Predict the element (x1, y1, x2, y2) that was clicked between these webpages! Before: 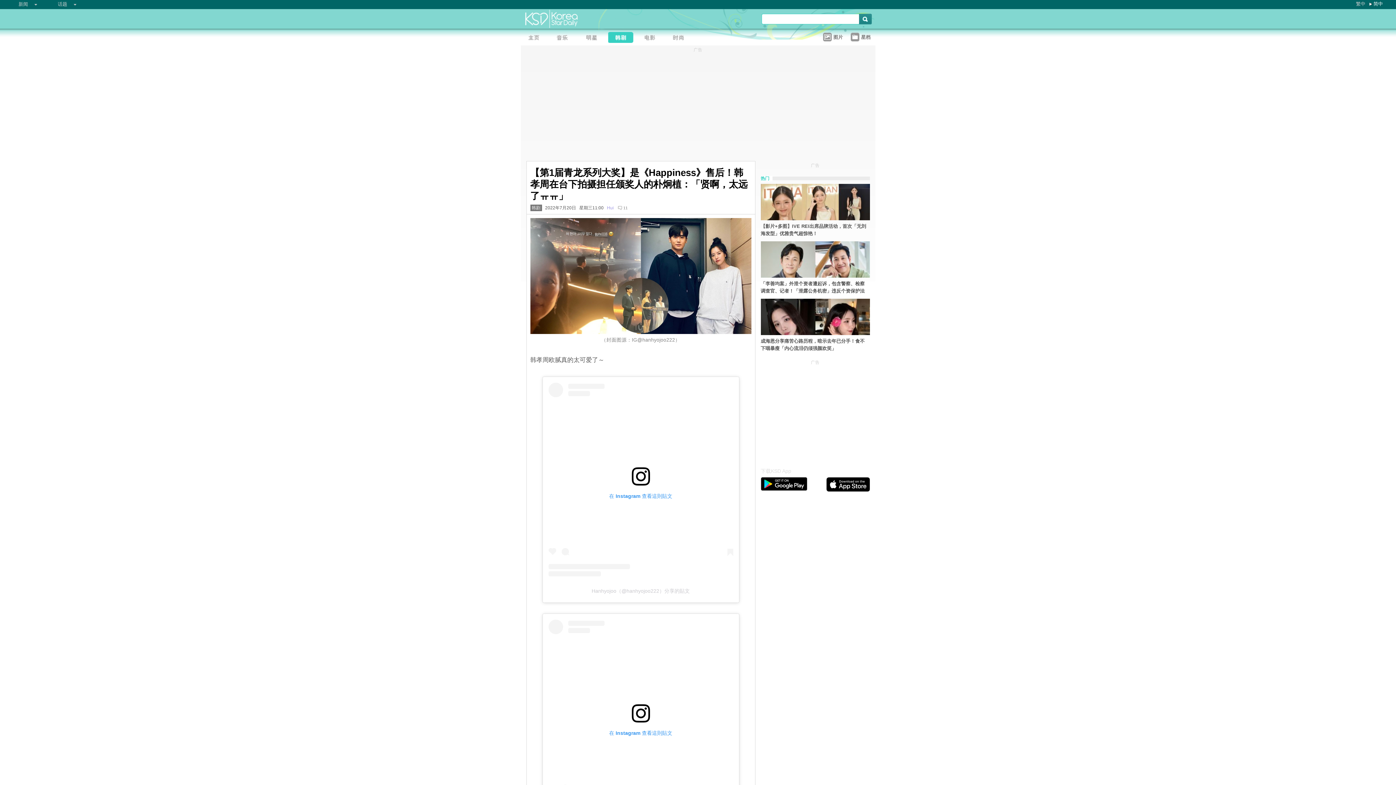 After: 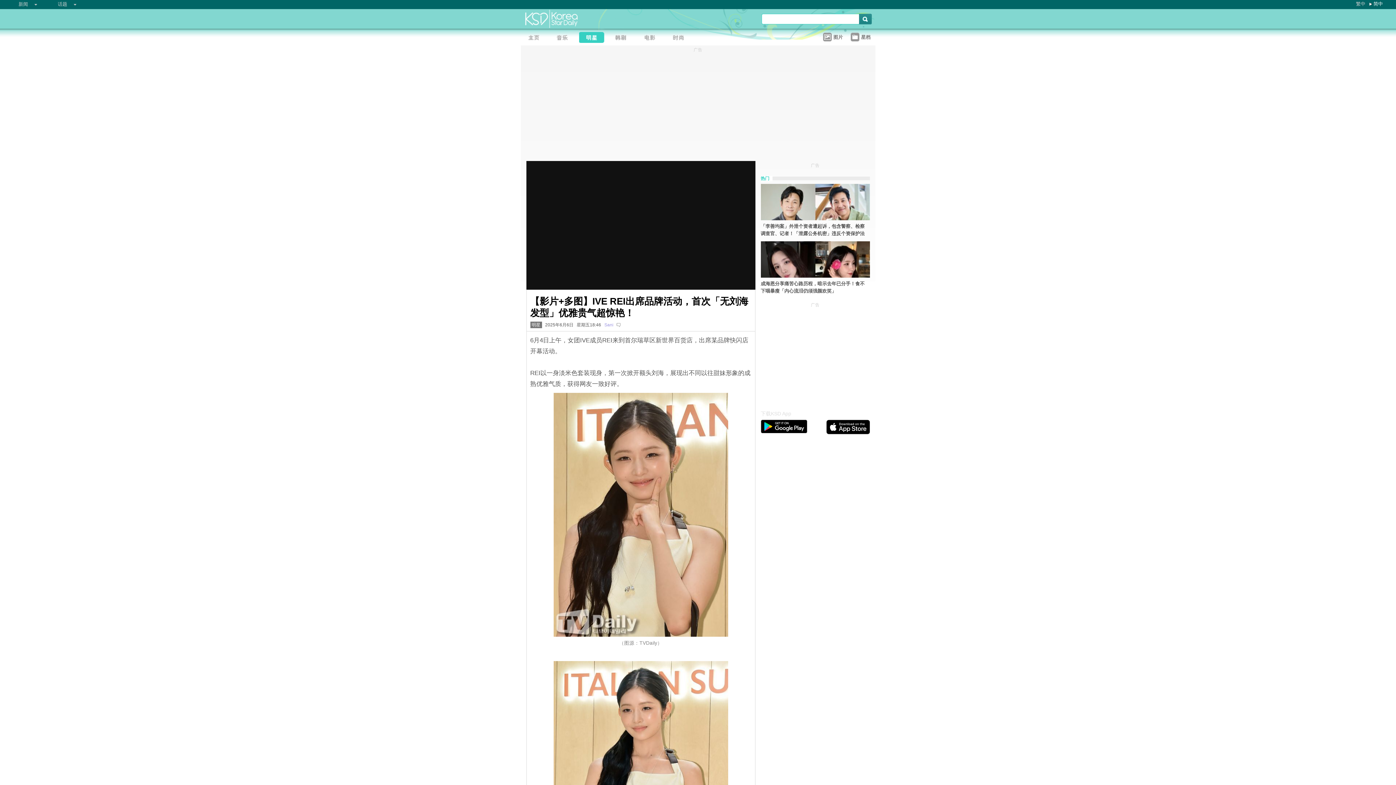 Action: bbox: (760, 306, 870, 312)